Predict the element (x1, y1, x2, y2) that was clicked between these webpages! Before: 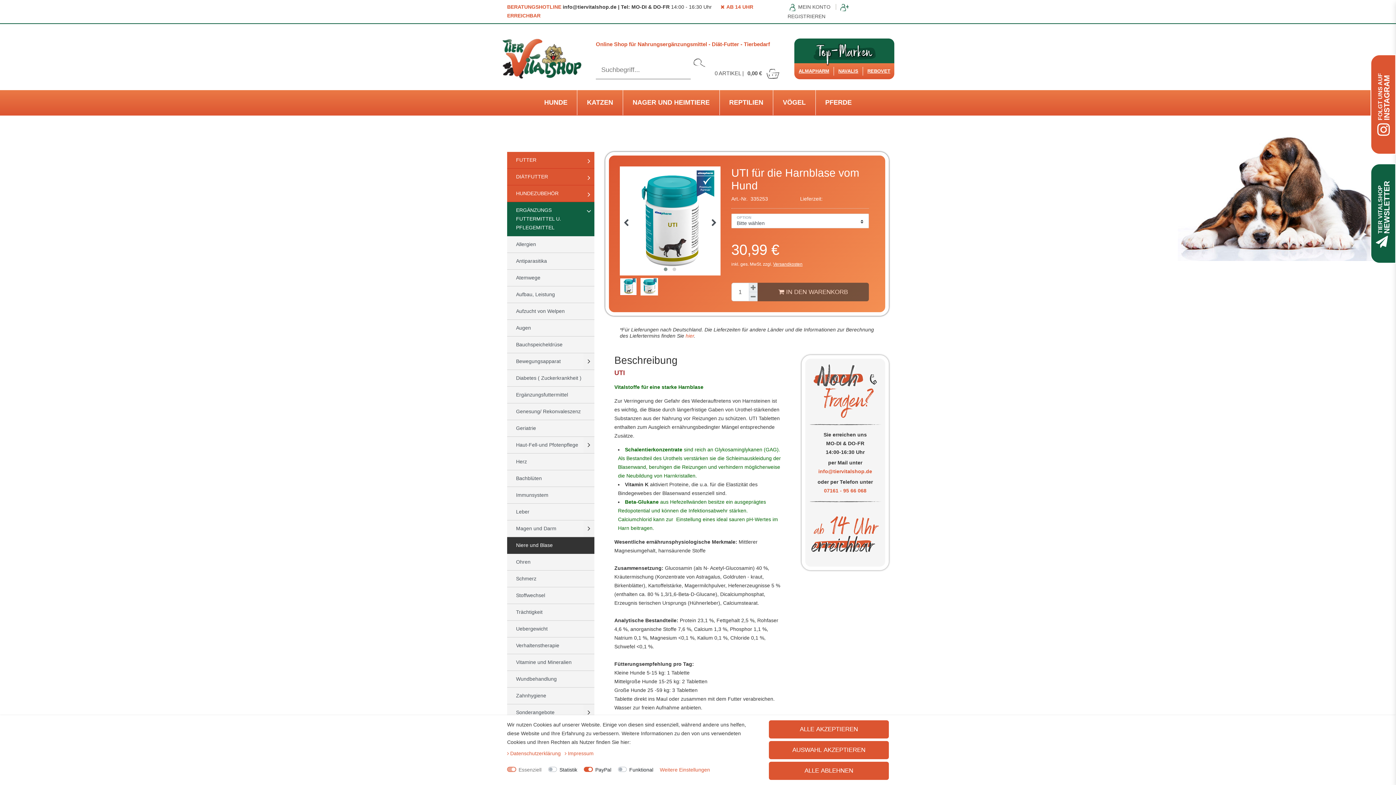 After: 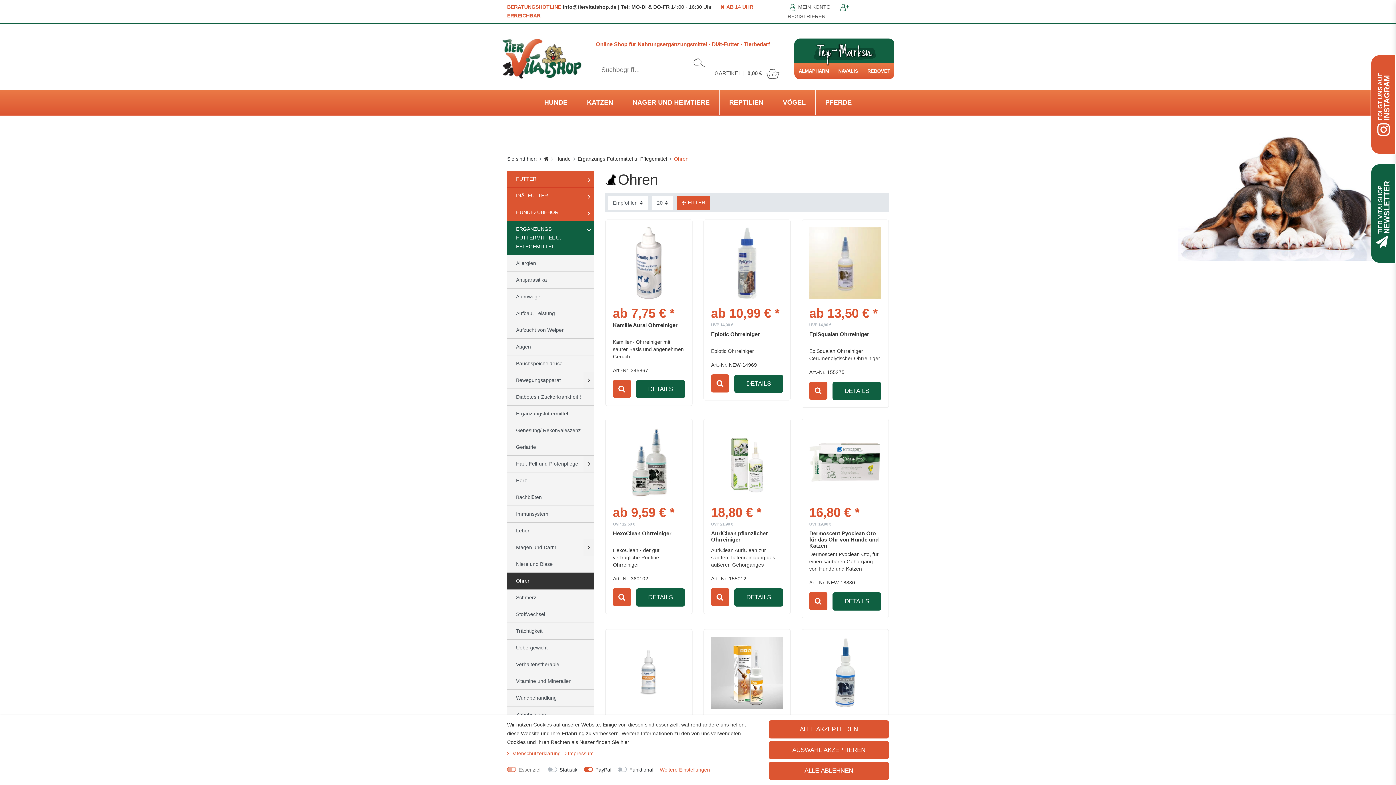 Action: label: Ohren bbox: (507, 554, 594, 570)